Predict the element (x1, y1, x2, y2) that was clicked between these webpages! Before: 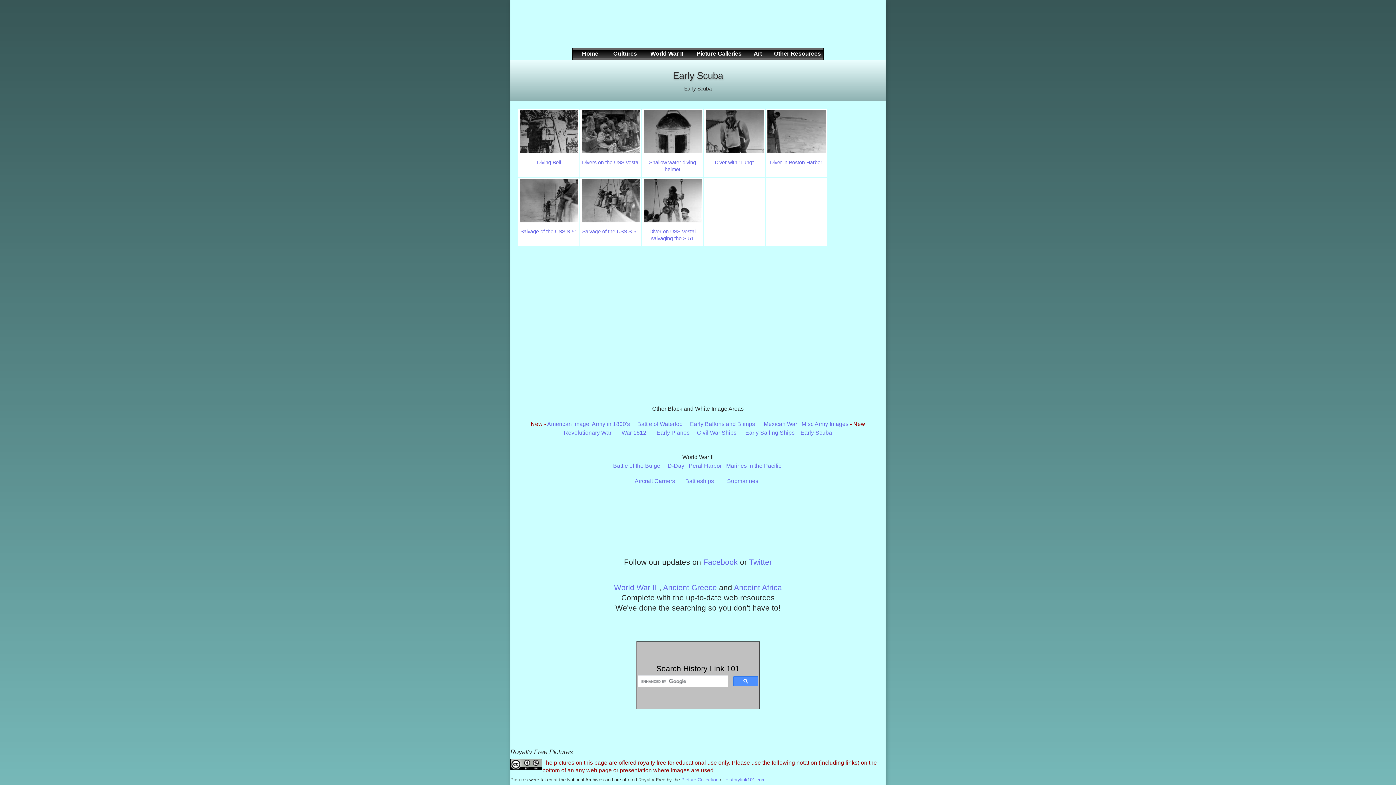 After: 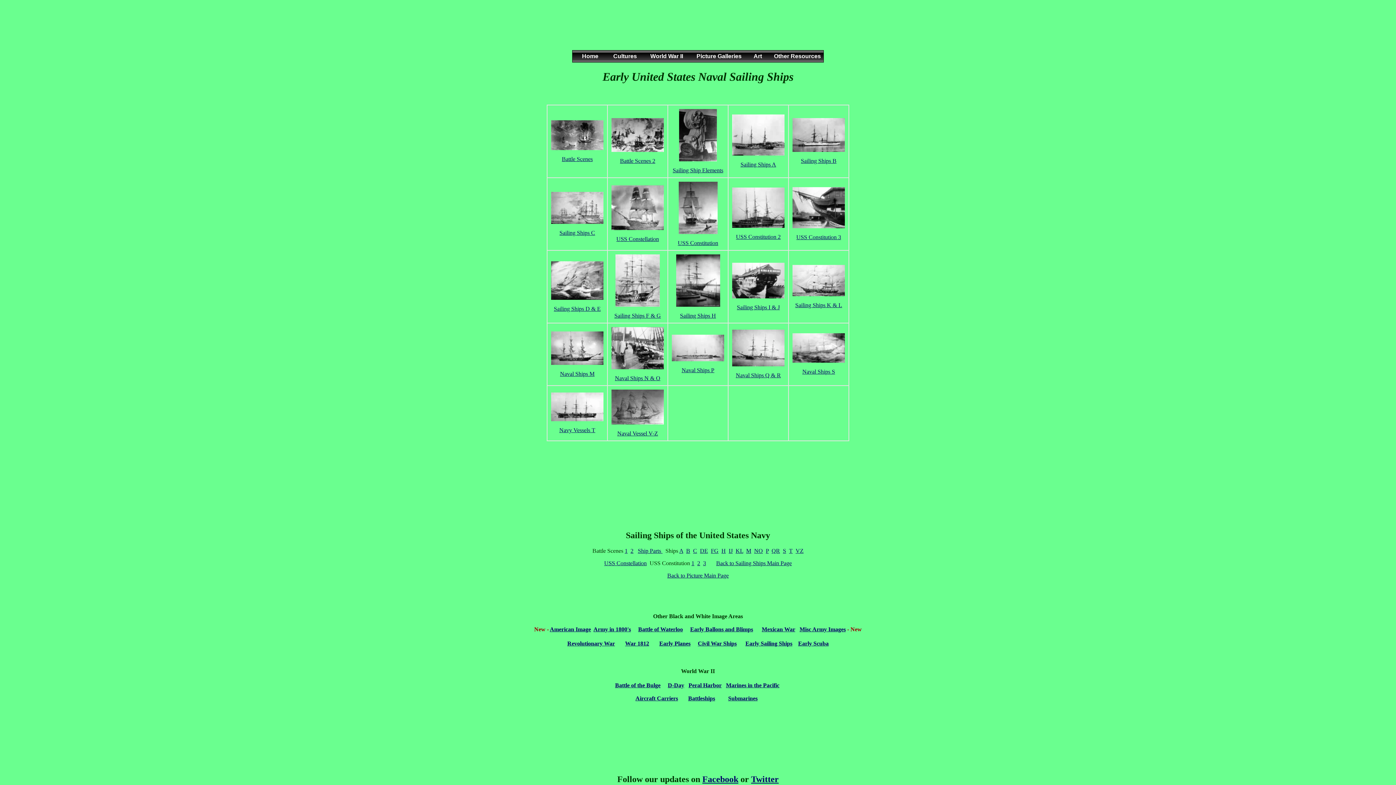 Action: bbox: (745, 429, 794, 436) label: Early Sailing Ships